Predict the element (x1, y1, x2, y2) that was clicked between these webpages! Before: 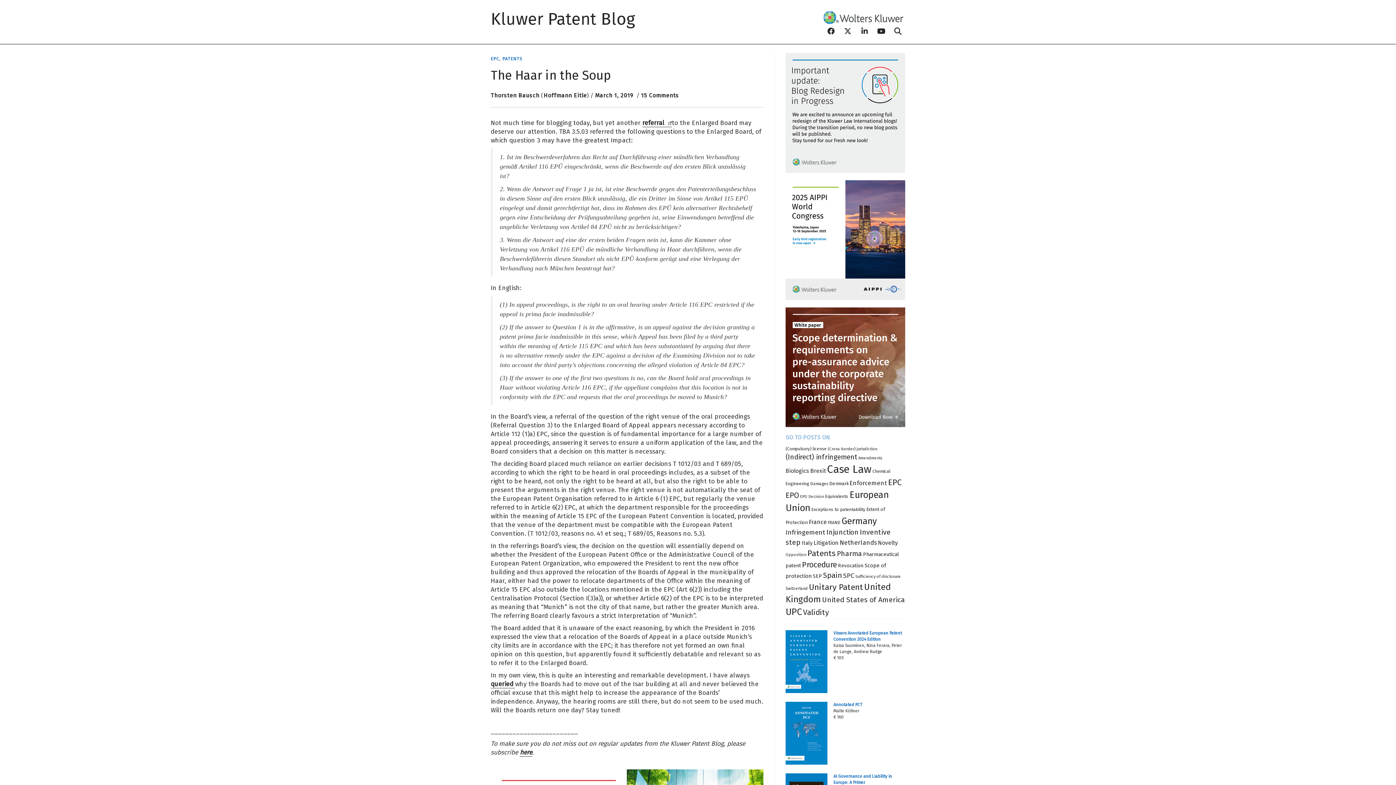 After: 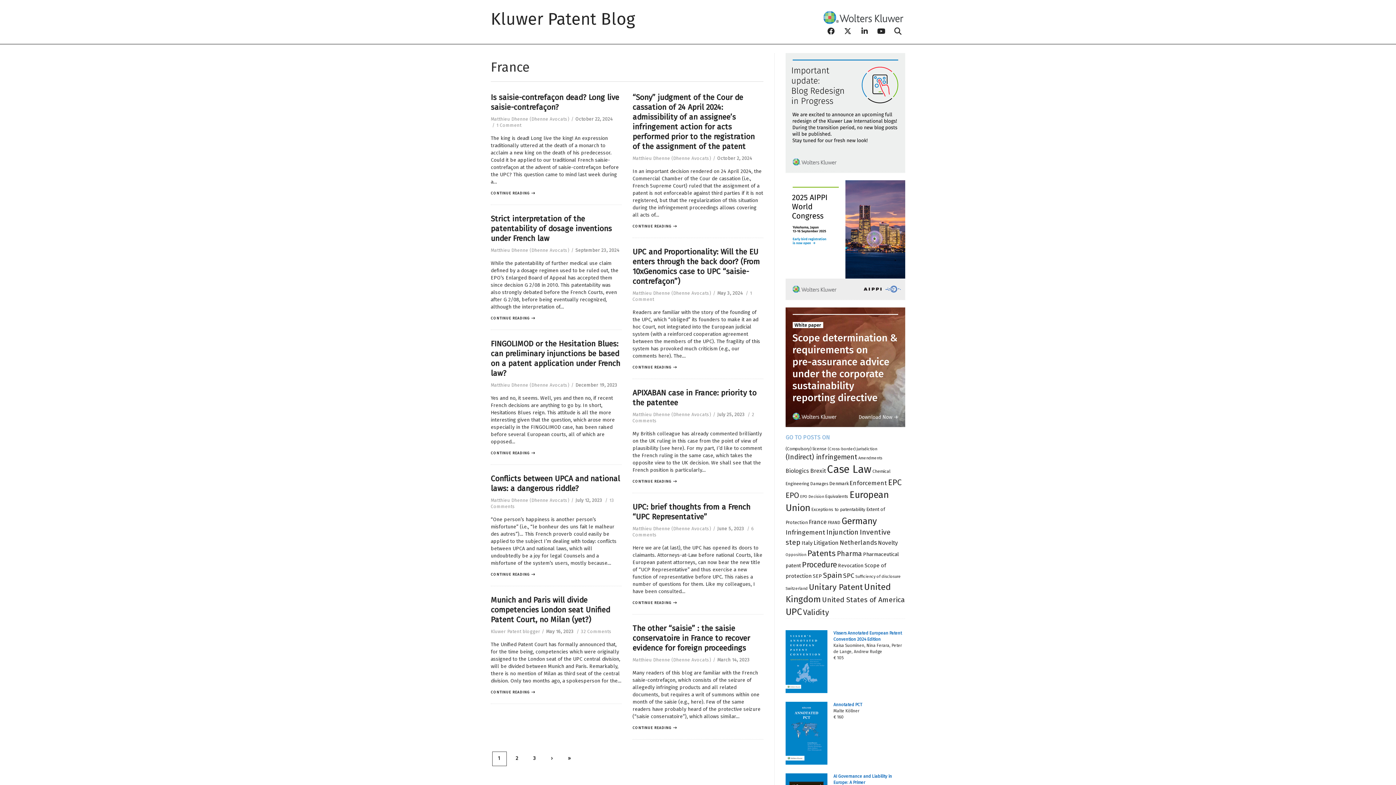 Action: bbox: (809, 518, 826, 525) label: France (123 items)